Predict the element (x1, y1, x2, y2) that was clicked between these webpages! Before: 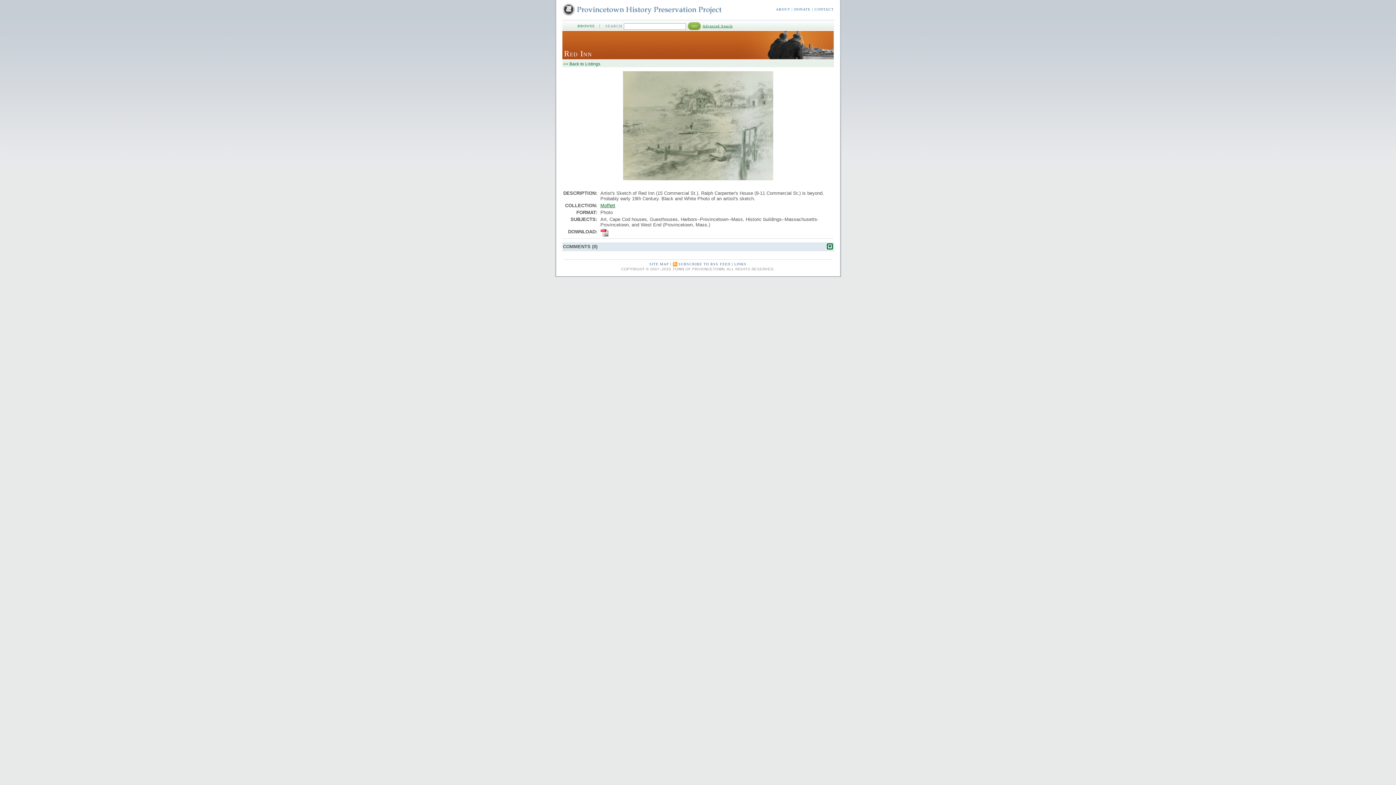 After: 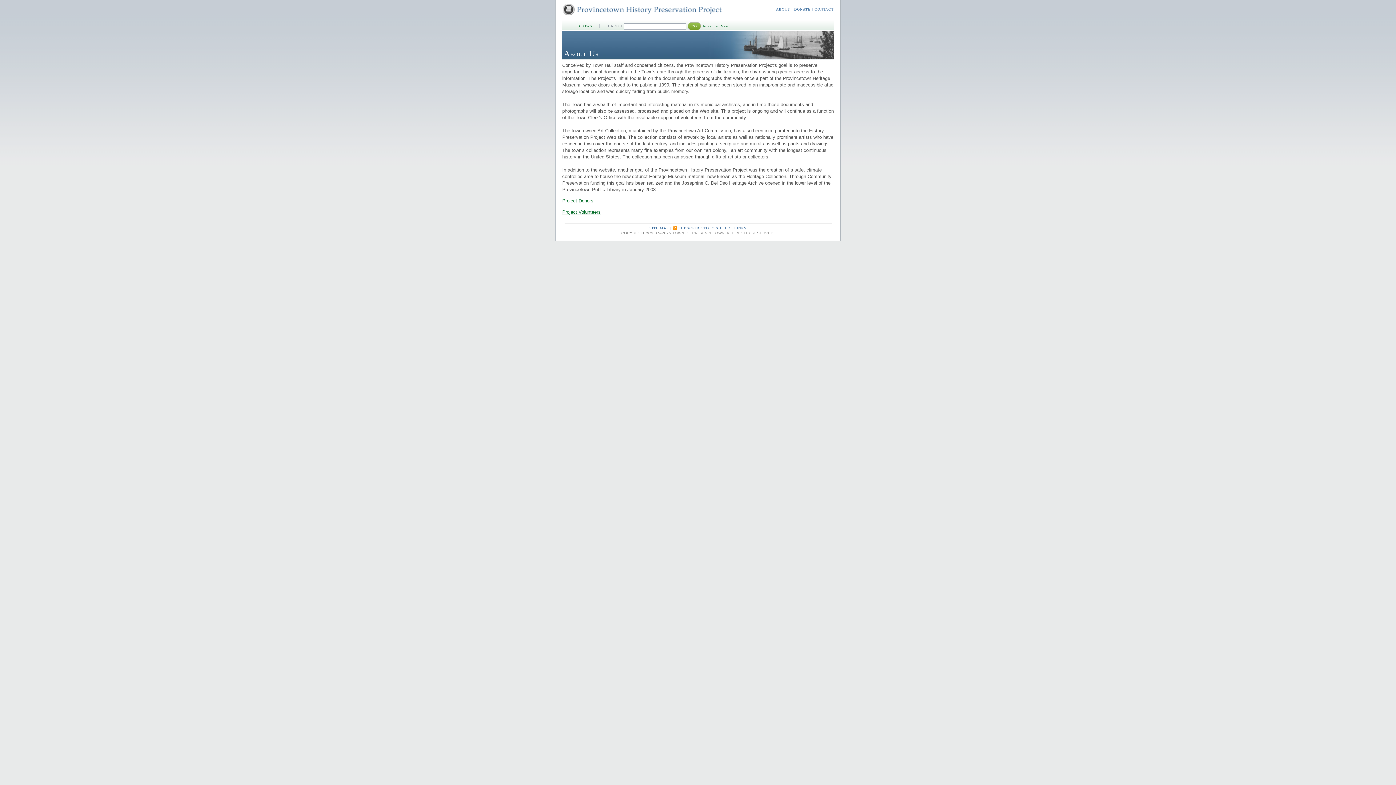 Action: label: ABOUT bbox: (776, 7, 790, 11)